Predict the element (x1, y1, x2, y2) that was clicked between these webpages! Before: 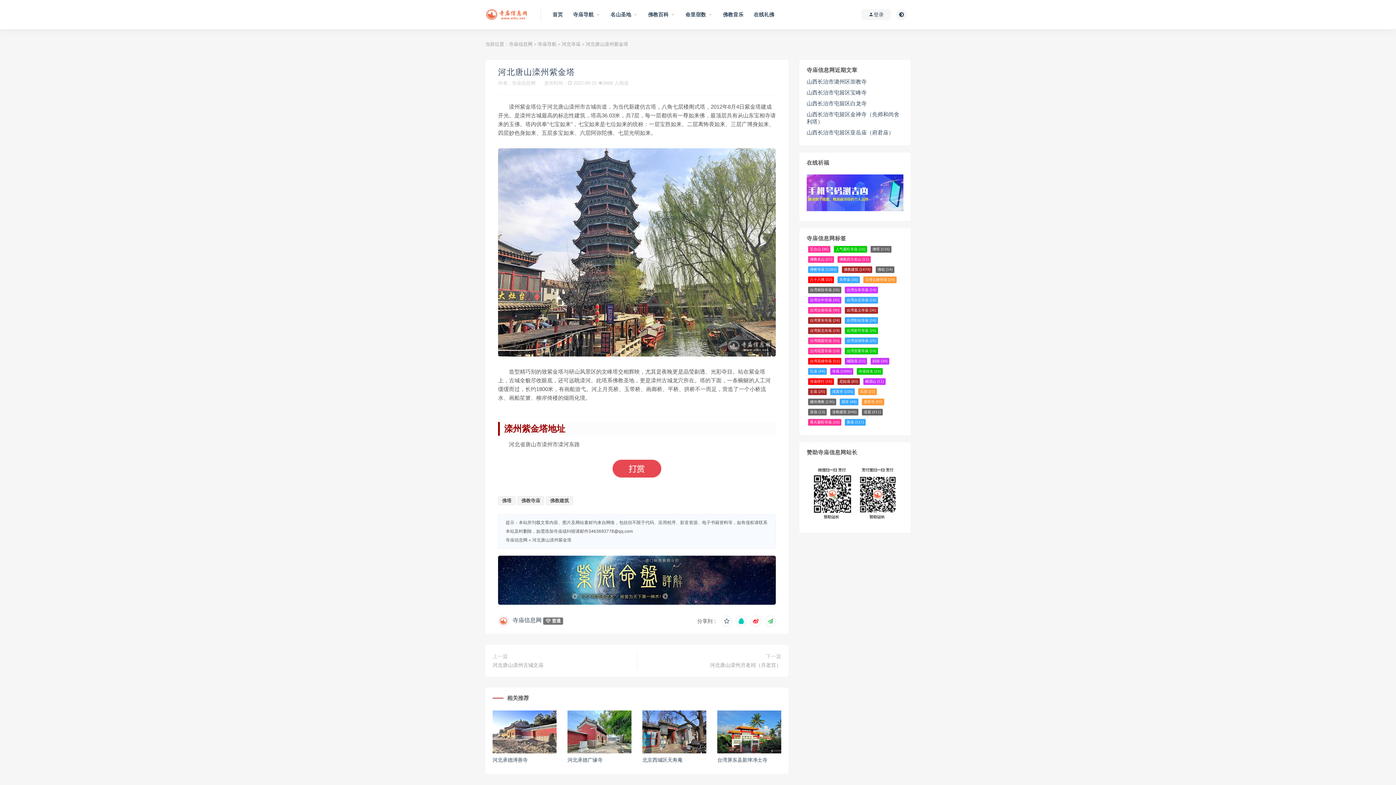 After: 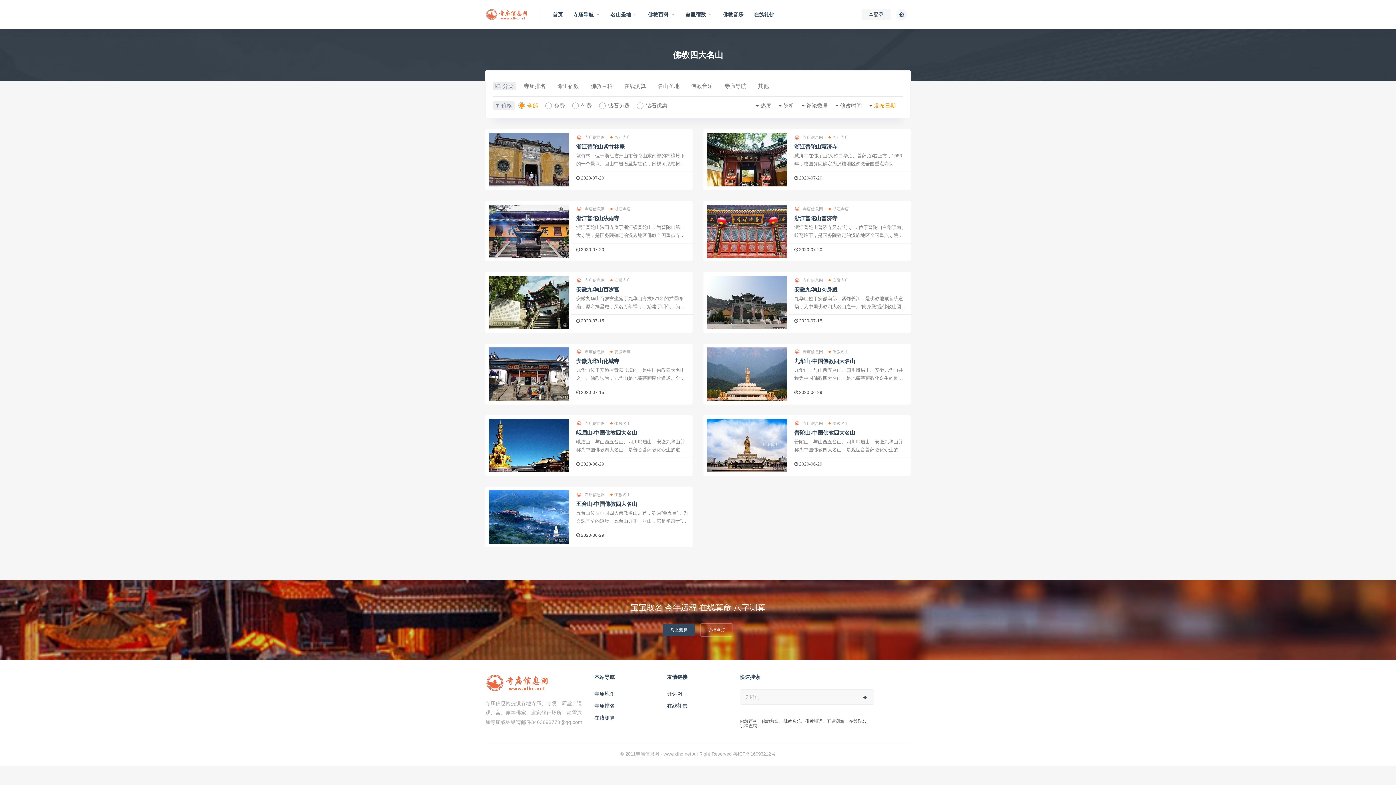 Action: label: 佛教四大名山 (11) bbox: (837, 256, 871, 263)